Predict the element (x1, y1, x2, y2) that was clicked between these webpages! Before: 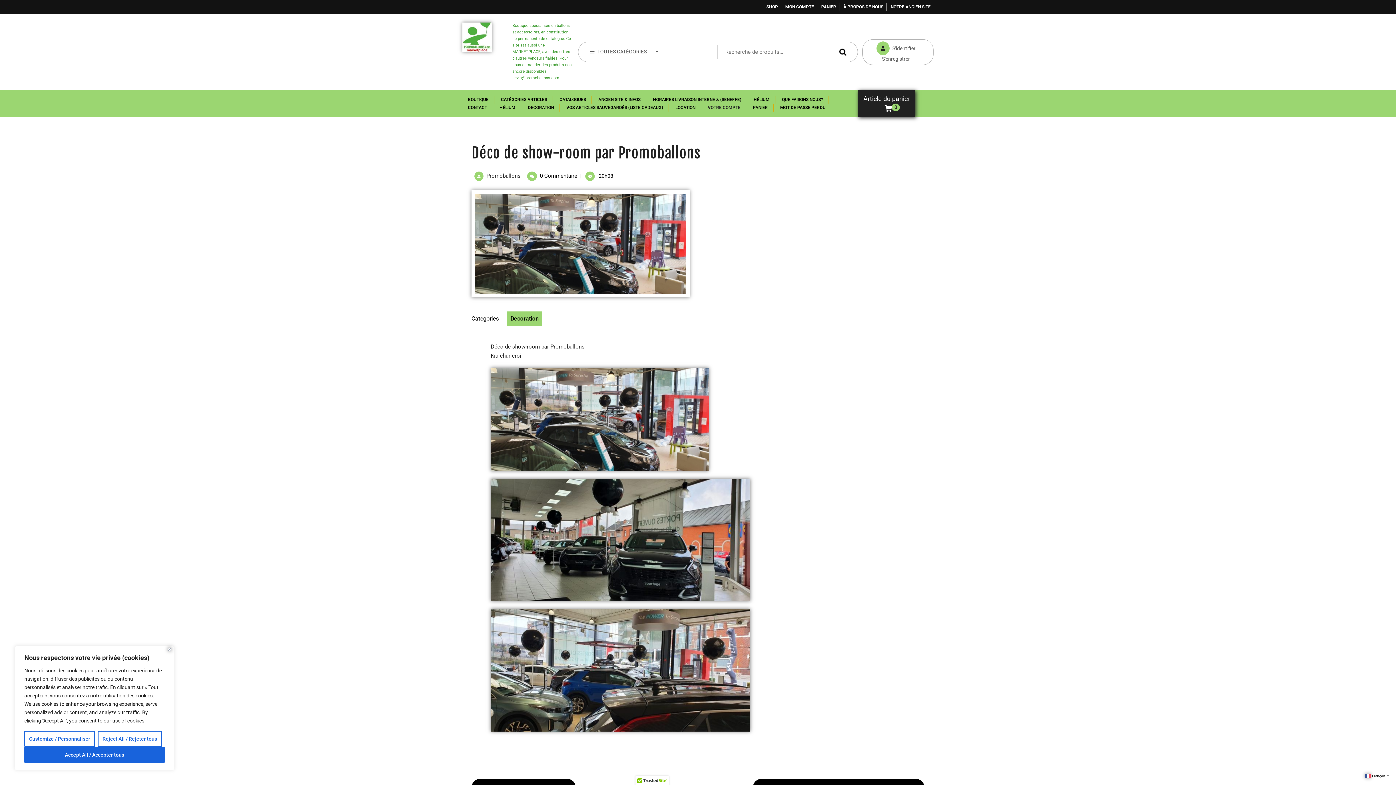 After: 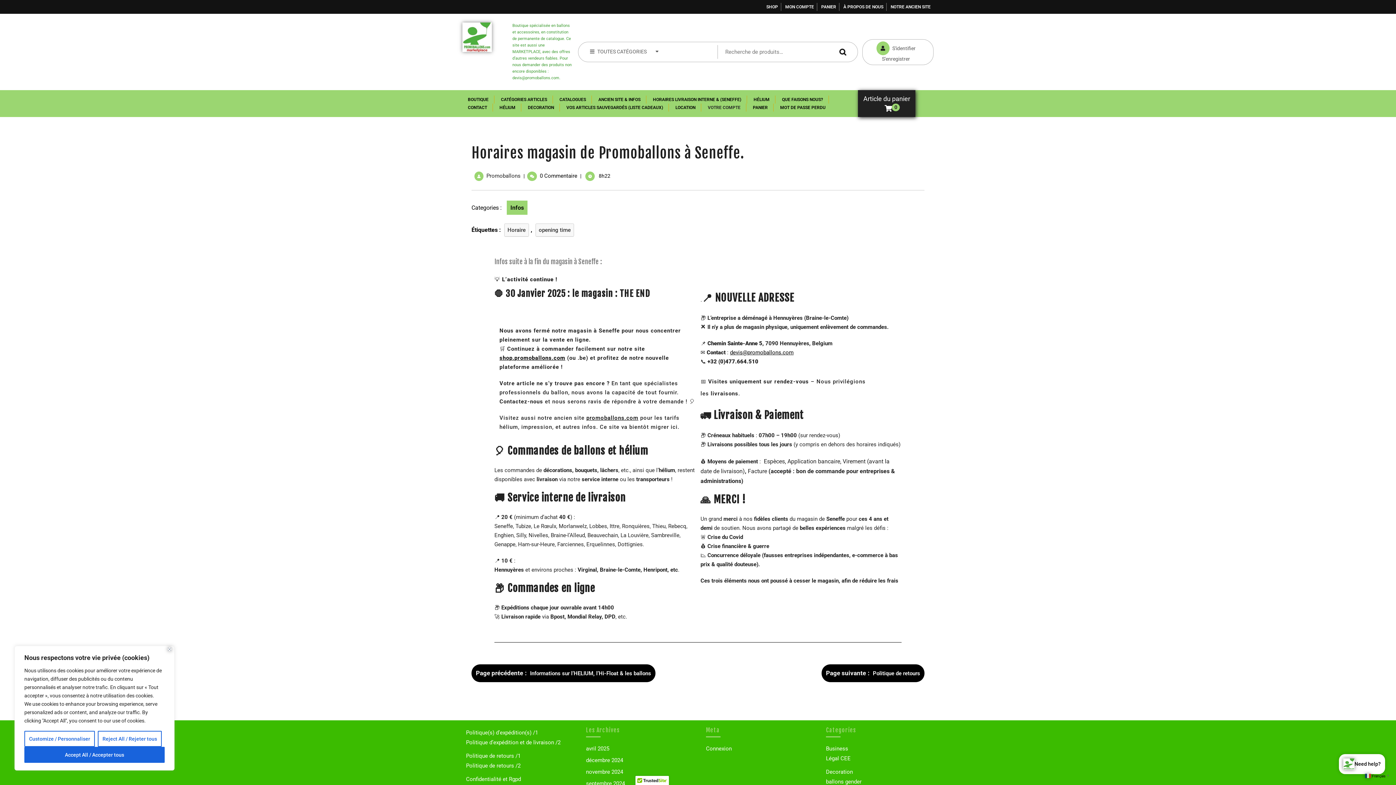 Action: label: HORAIRES LIVRAISON INTERNE & (SENEFFE) bbox: (647, 95, 747, 103)